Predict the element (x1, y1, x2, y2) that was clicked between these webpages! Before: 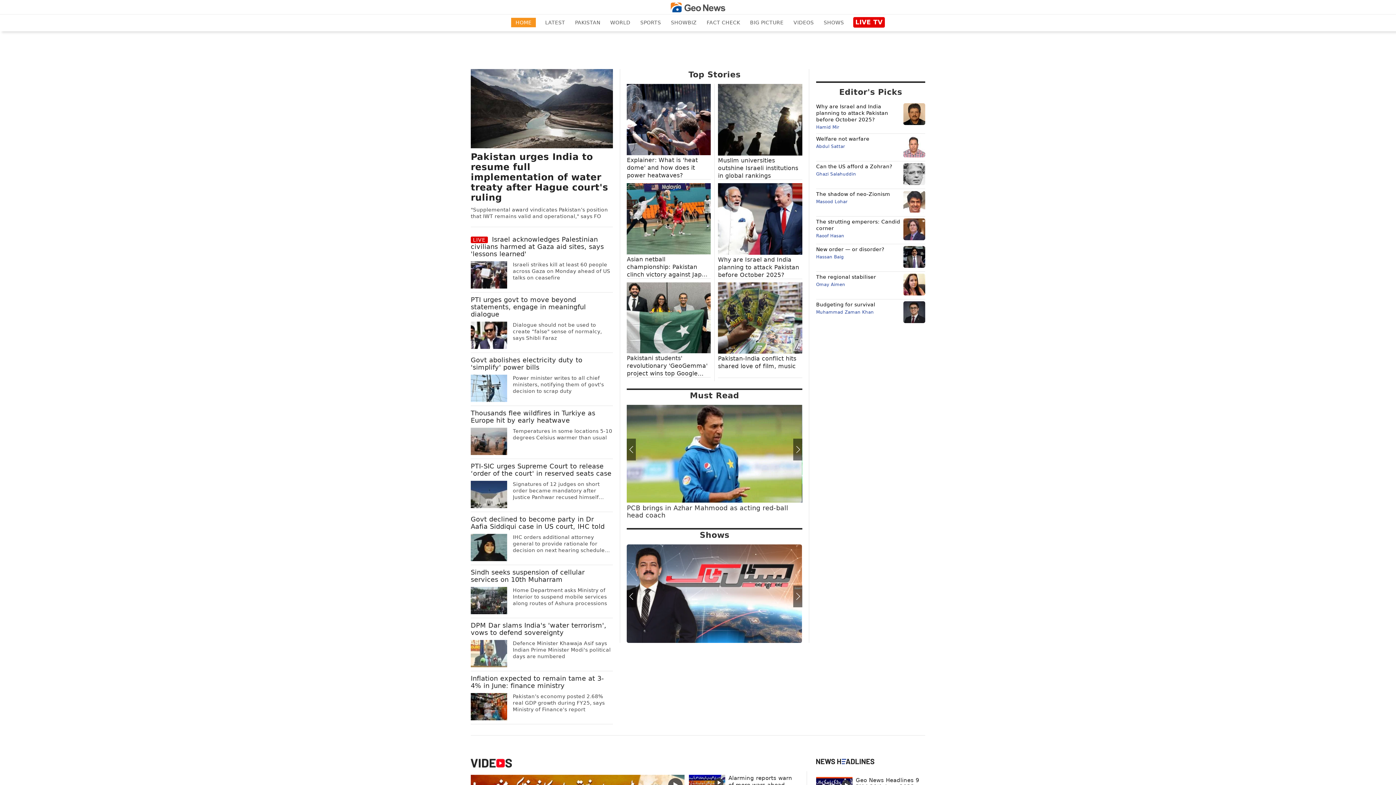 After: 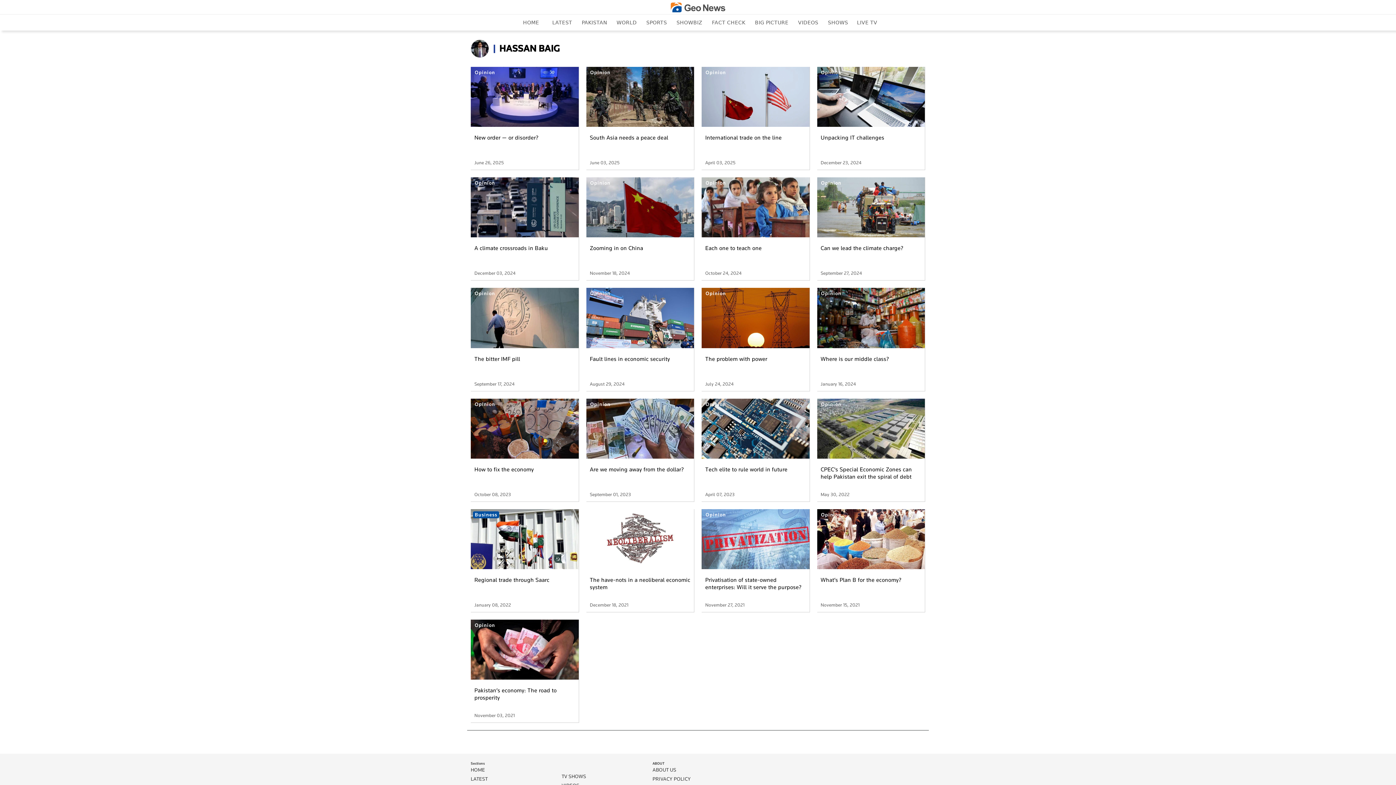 Action: label: Hassan Baig bbox: (816, 254, 844, 259)